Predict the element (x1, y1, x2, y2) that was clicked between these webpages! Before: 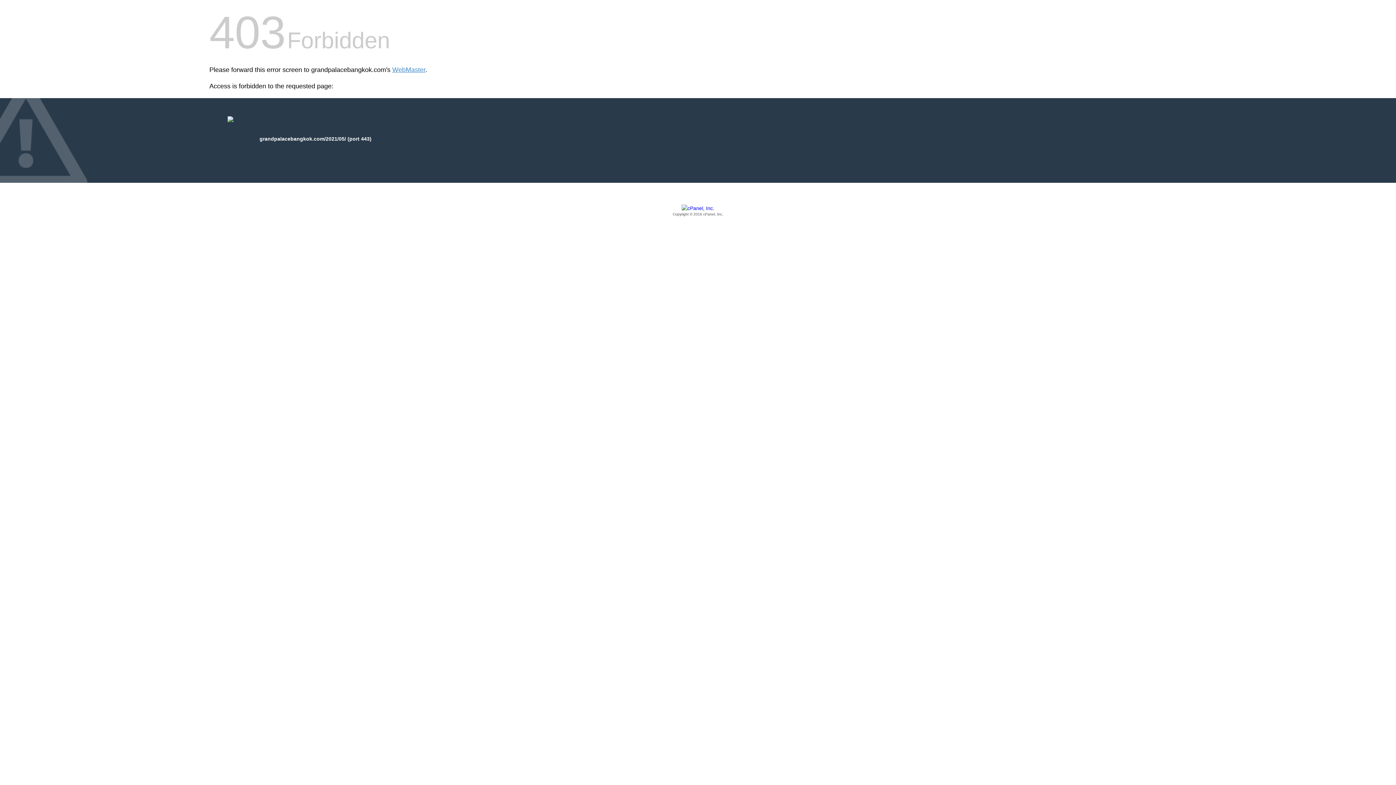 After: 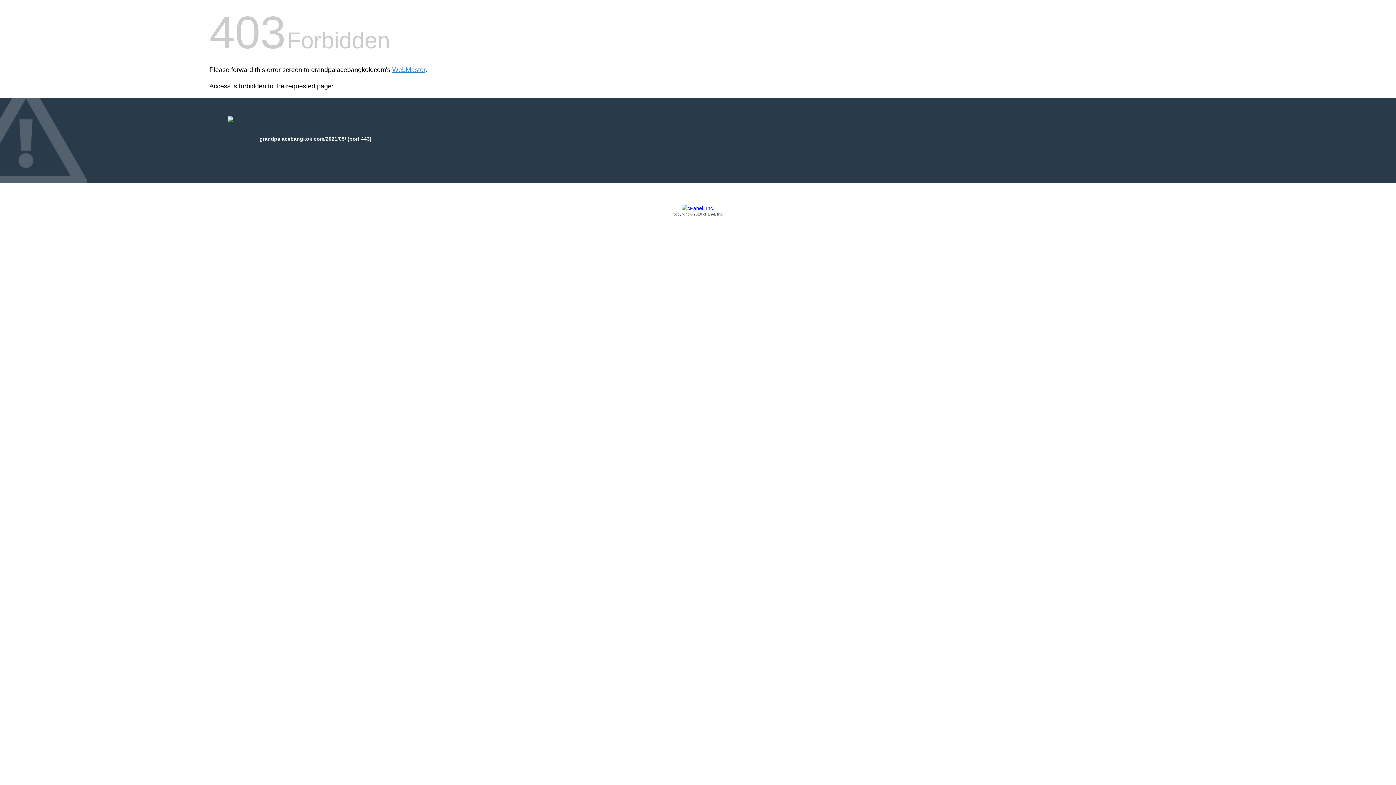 Action: label: Copyright © 2016 cPanel, Inc. bbox: (209, 205, 1186, 217)